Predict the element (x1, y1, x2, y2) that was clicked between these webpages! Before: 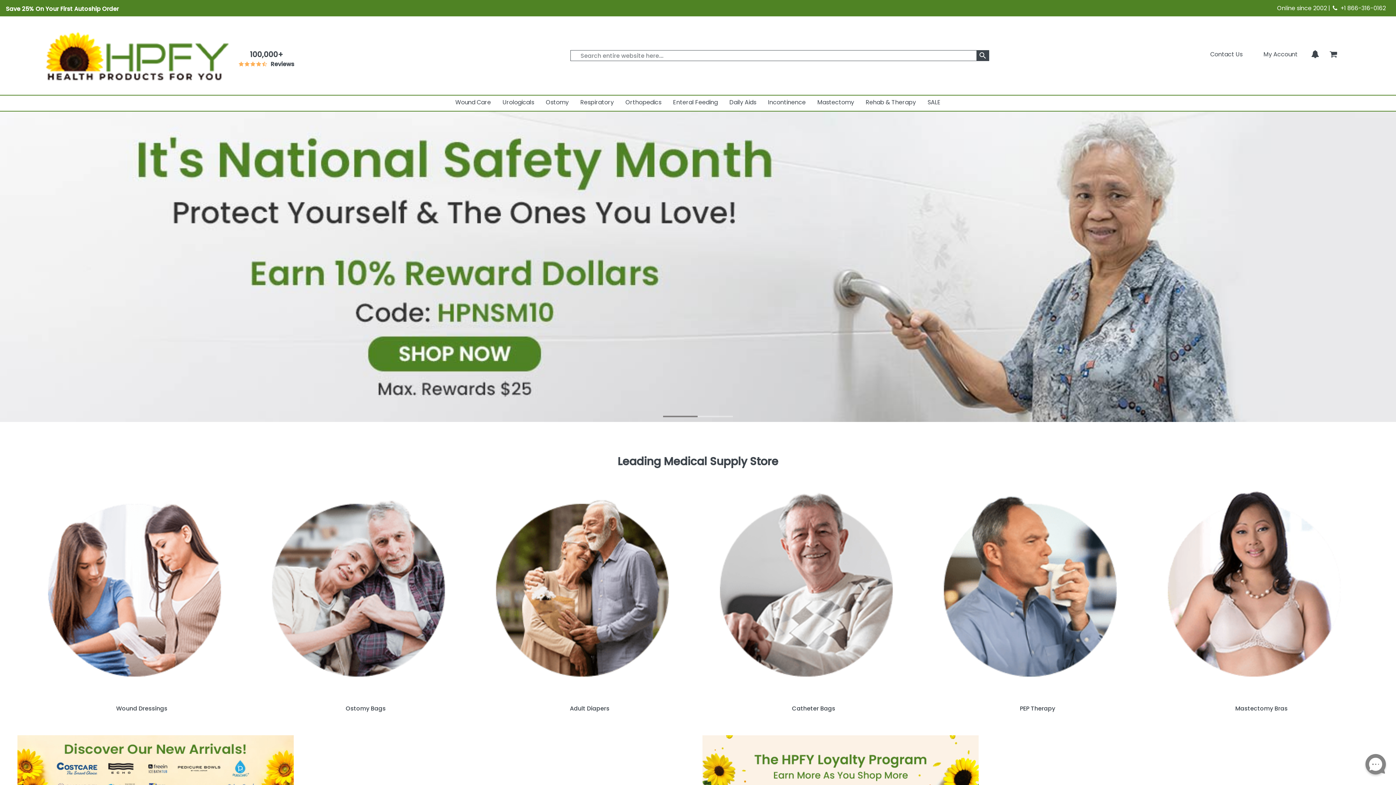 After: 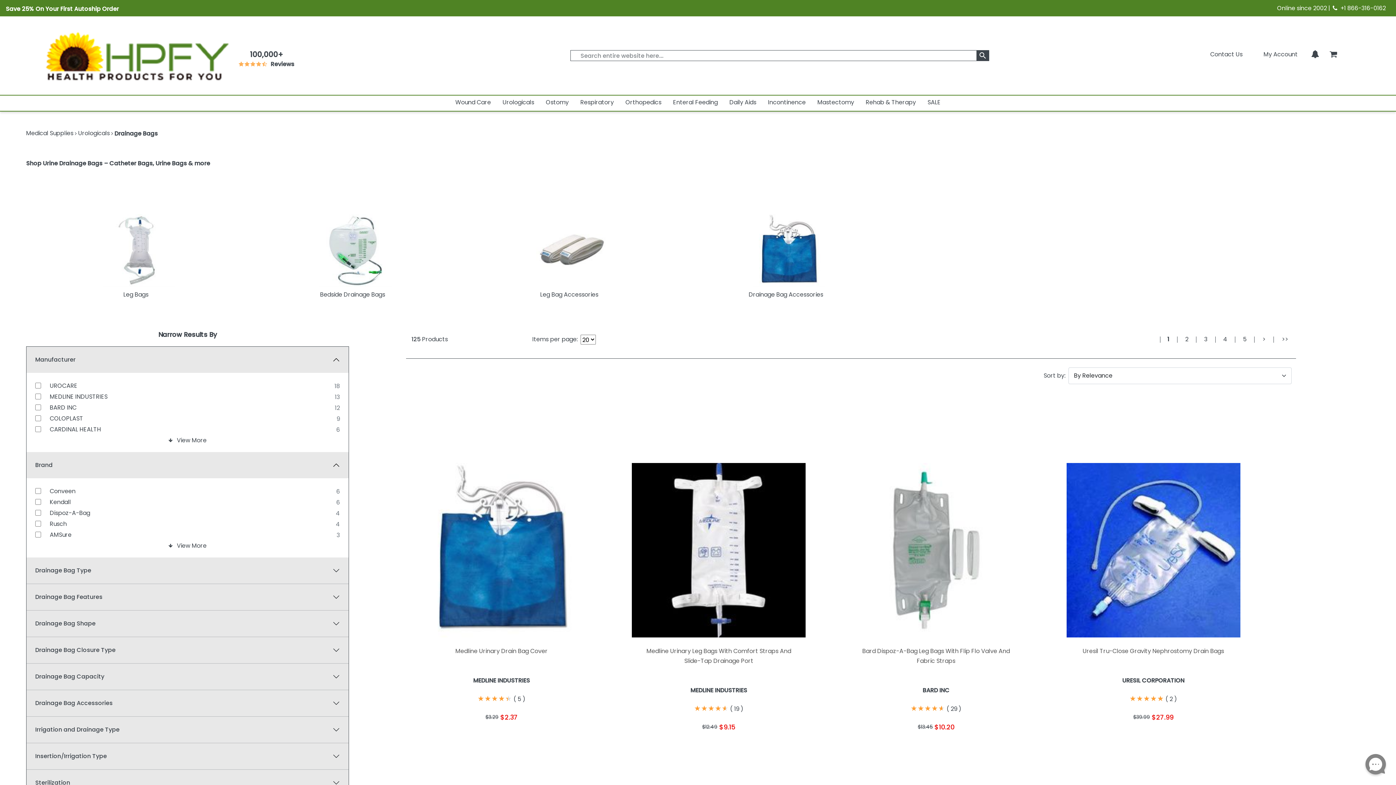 Action: bbox: (701, 485, 925, 695)